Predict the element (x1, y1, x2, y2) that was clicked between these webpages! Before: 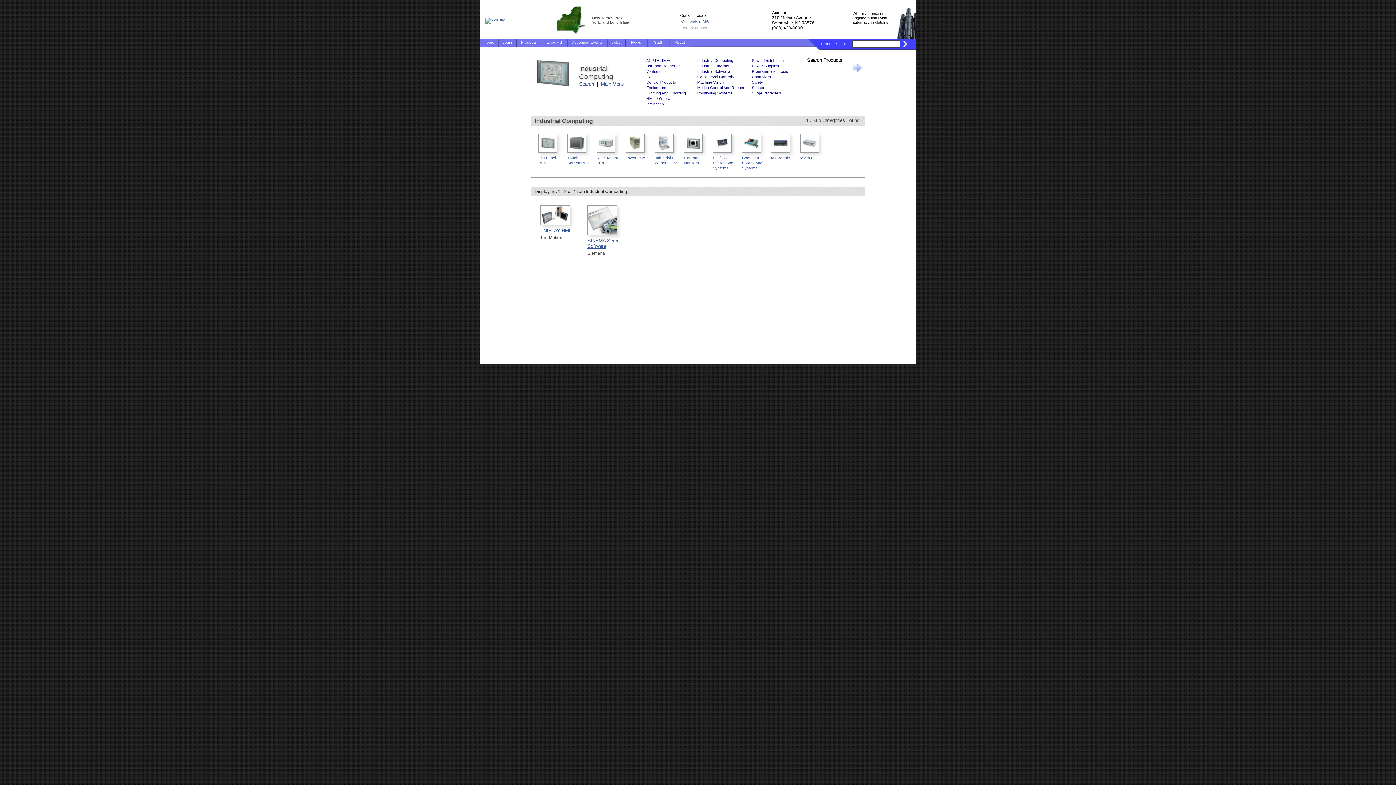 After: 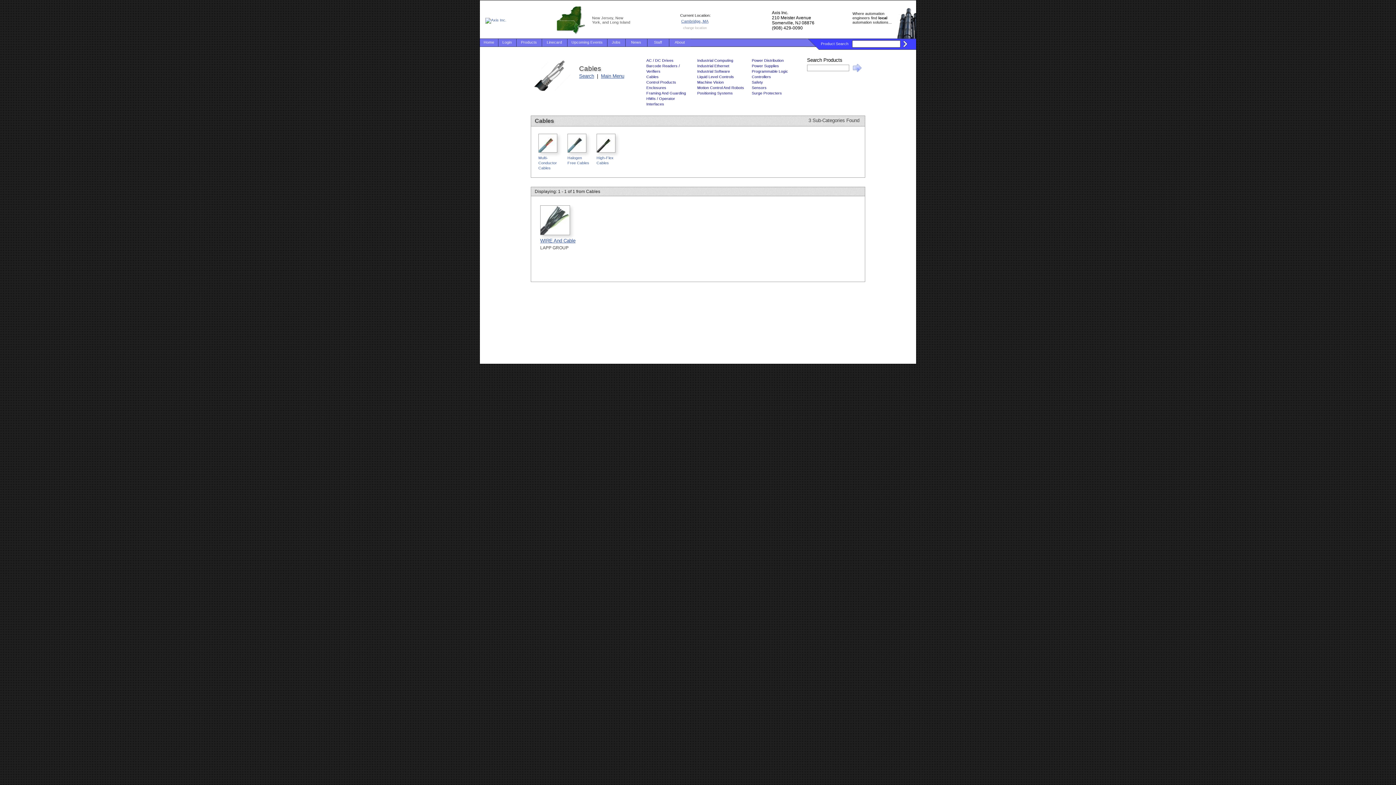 Action: label: Cables bbox: (646, 74, 658, 78)